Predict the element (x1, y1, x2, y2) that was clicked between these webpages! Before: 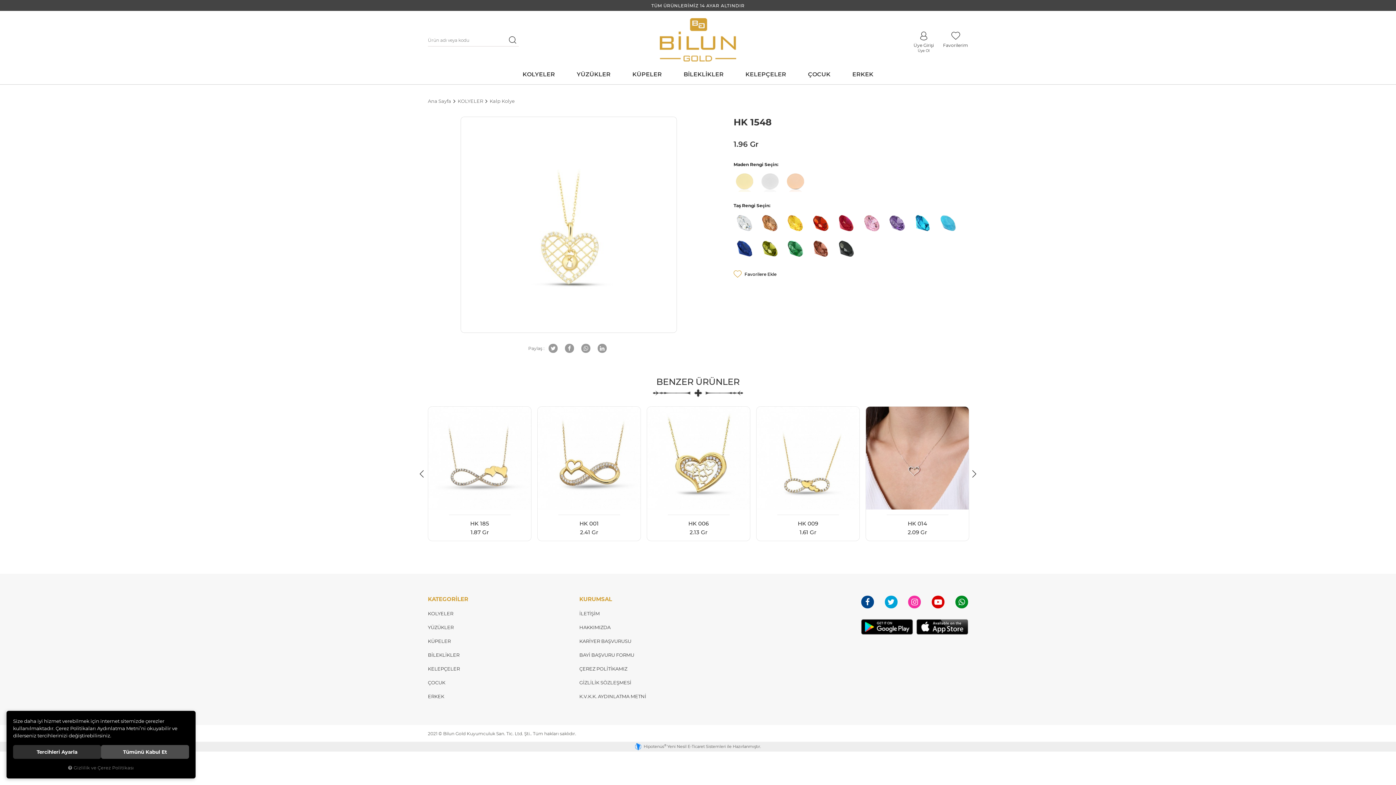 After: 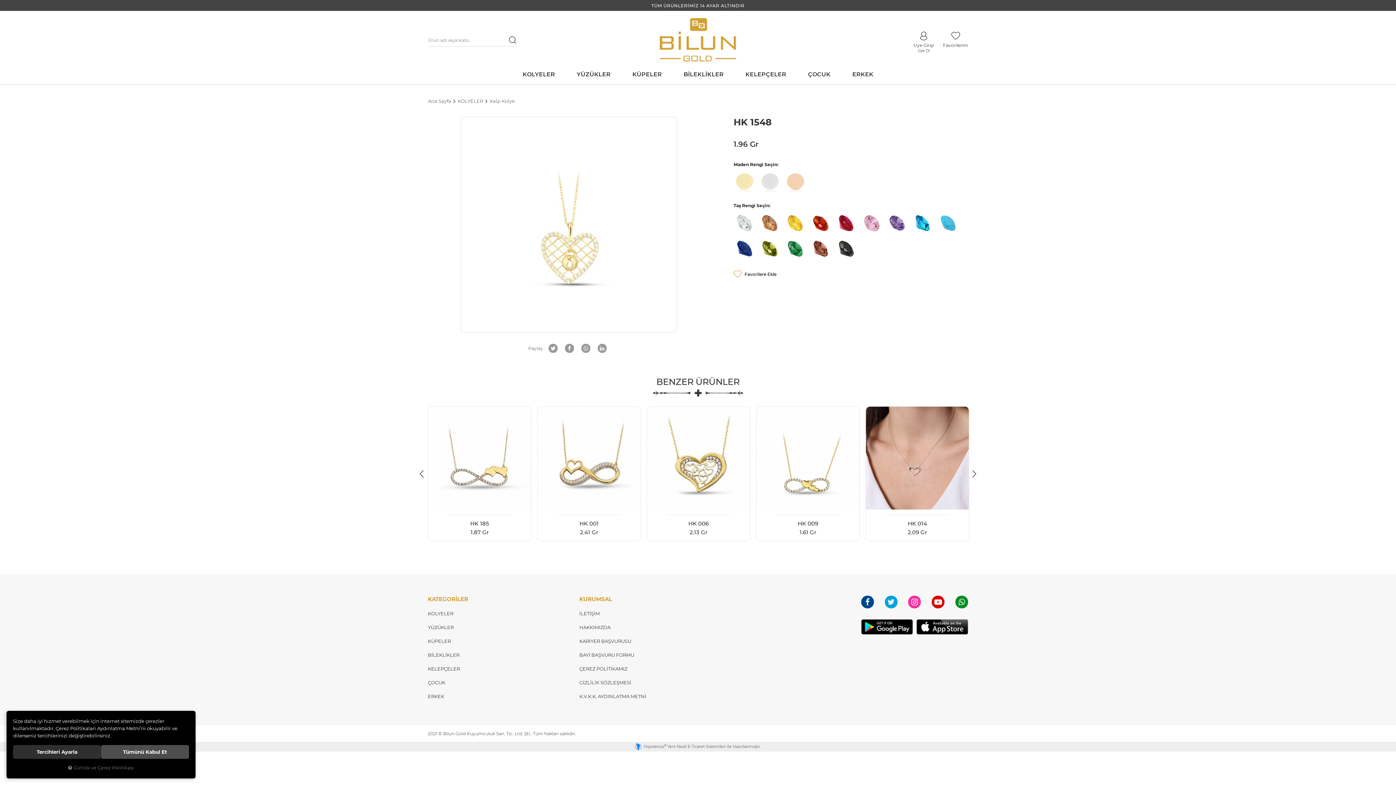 Action: bbox: (0, 742, 1396, 752) label:  Hipotenüs® Yeni Nesil E-Ticaret Sistemleri ile Hazırlanmıştır.